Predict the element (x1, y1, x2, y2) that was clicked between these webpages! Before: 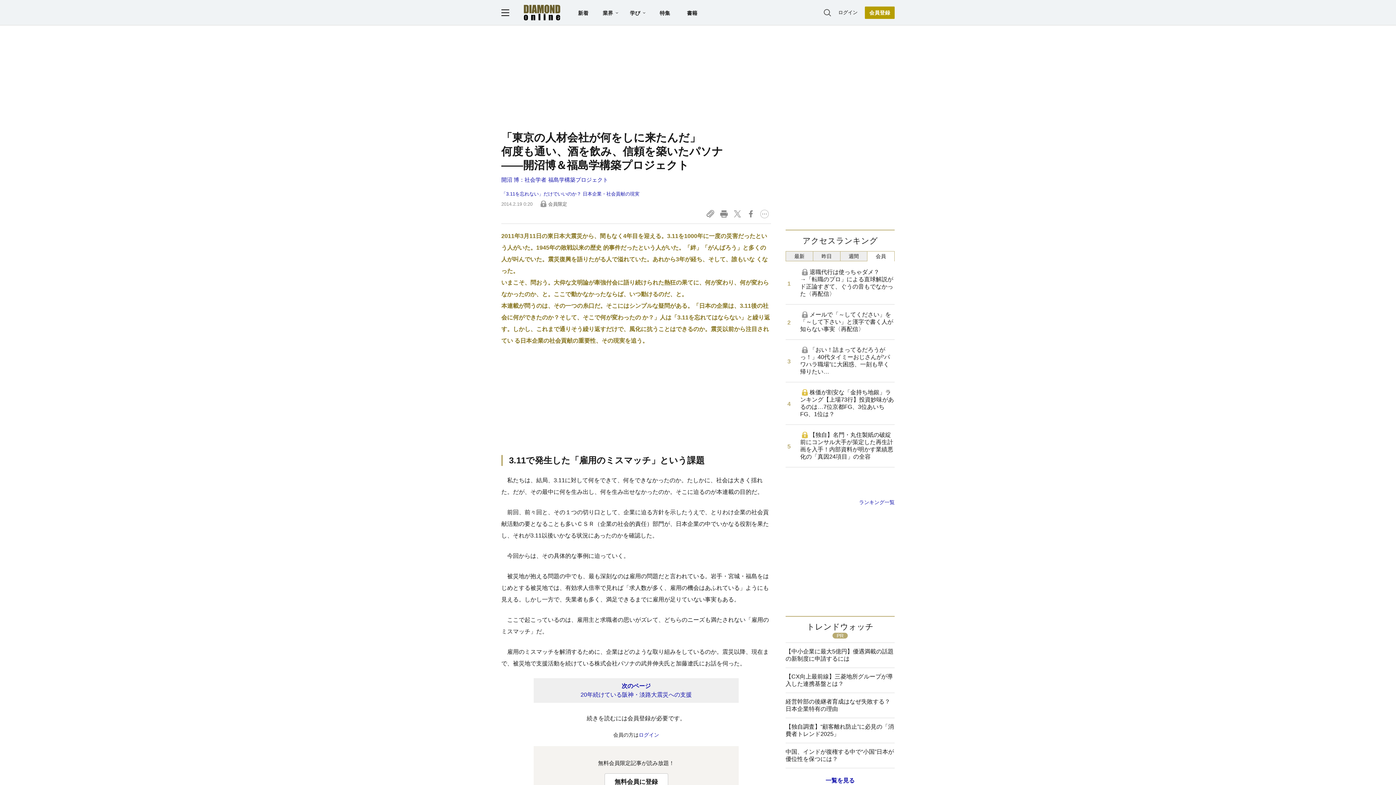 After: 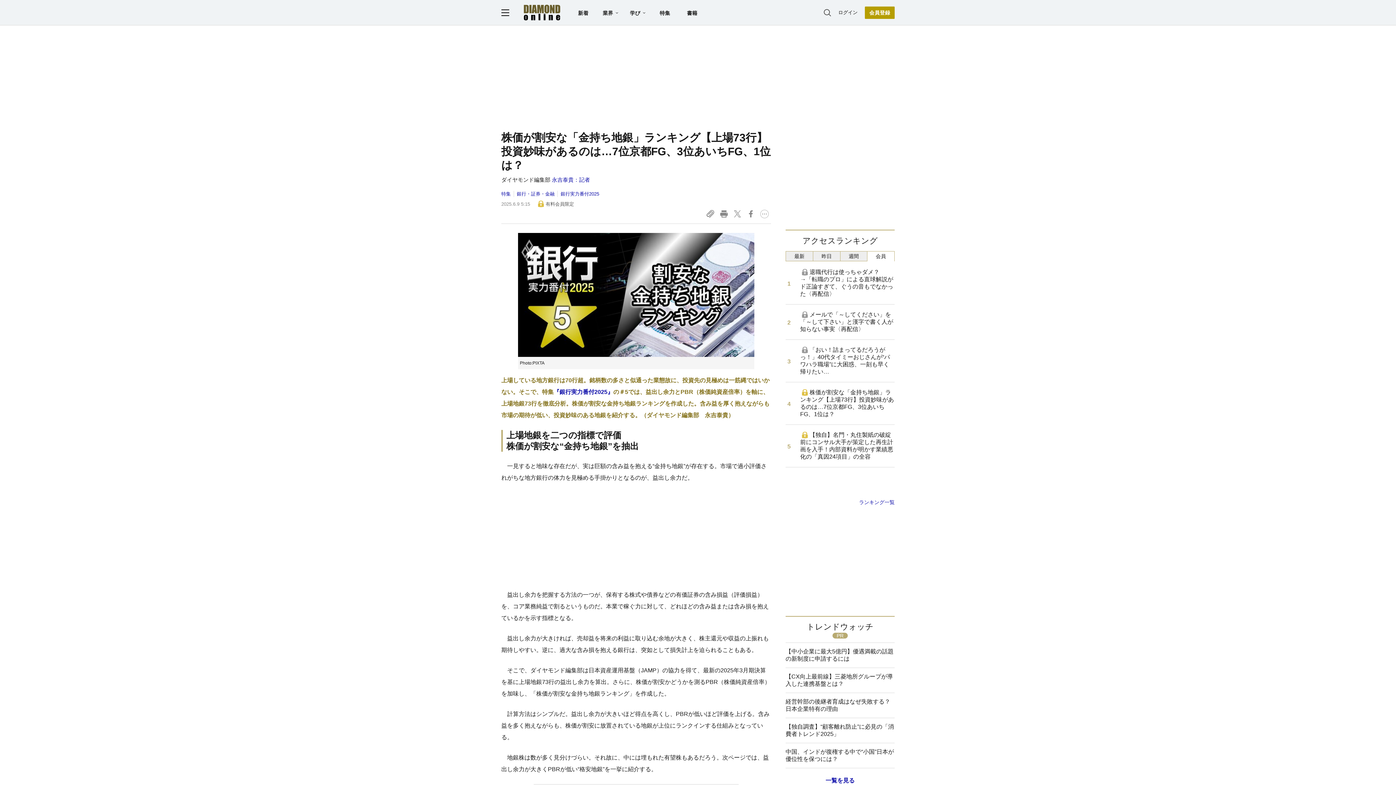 Action: bbox: (785, 382, 894, 424) label: 株価が割安な「金持ち地銀」ランキング【上場73行】投資妙味があるのは…7位京都FG、3位あいちFG、1位は？